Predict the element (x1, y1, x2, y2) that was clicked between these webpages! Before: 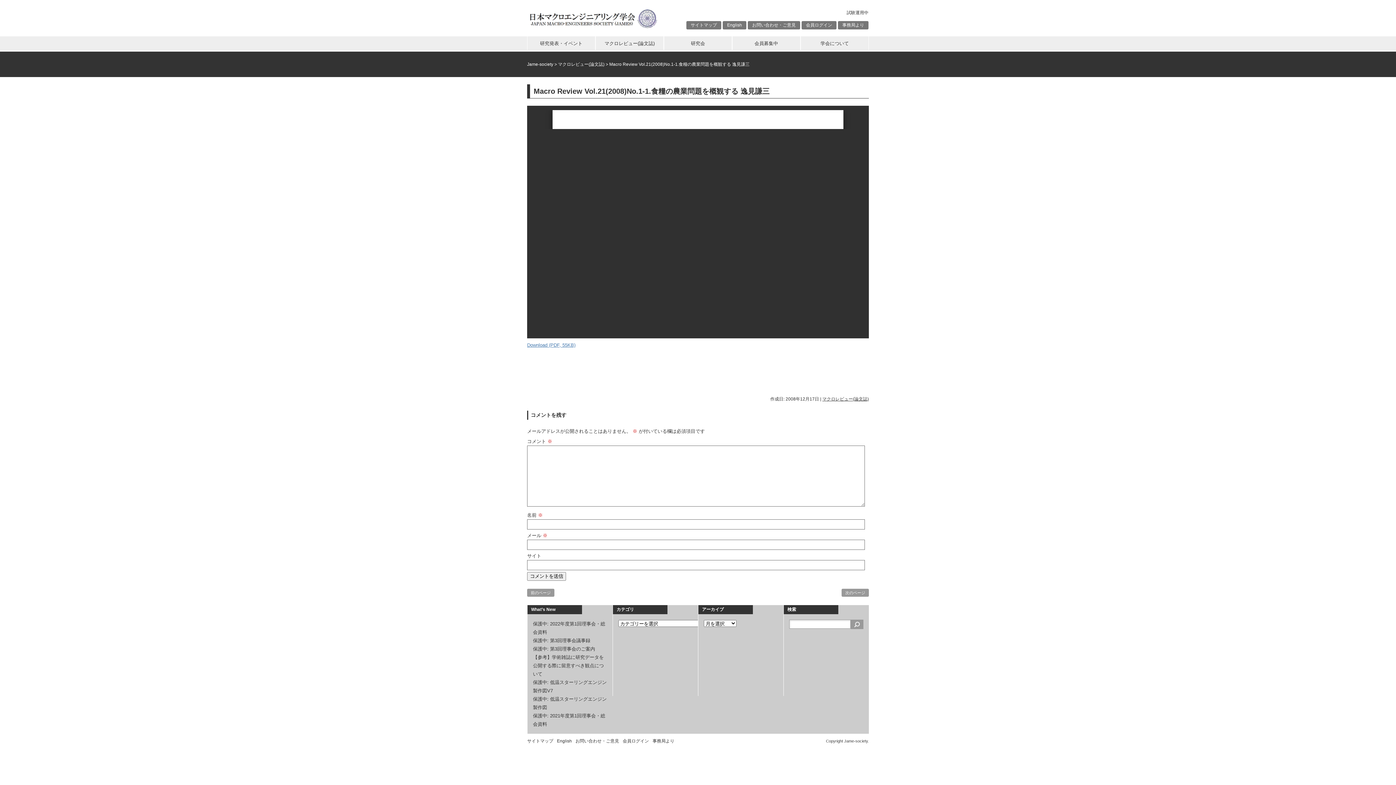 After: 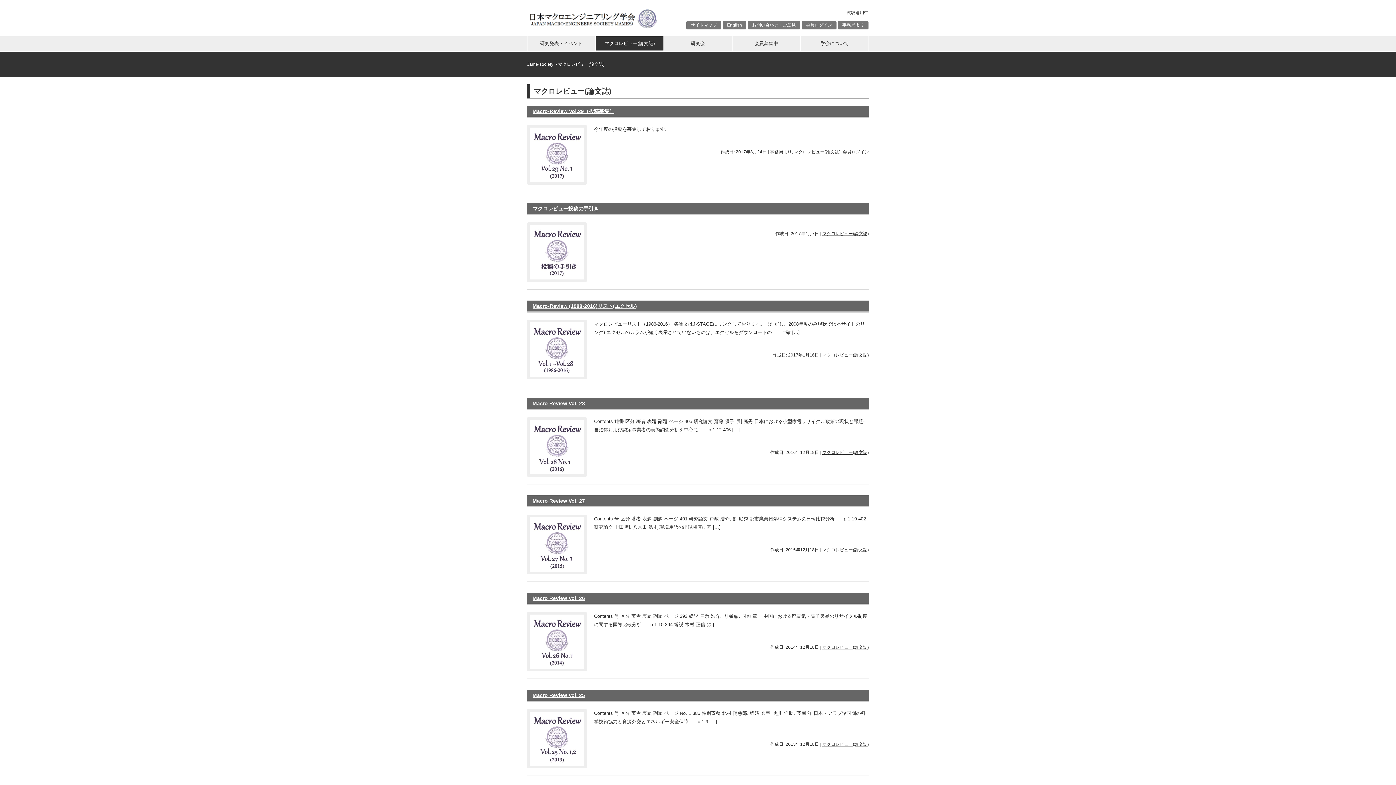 Action: label: マクロレビュー(論文誌) bbox: (596, 36, 663, 50)